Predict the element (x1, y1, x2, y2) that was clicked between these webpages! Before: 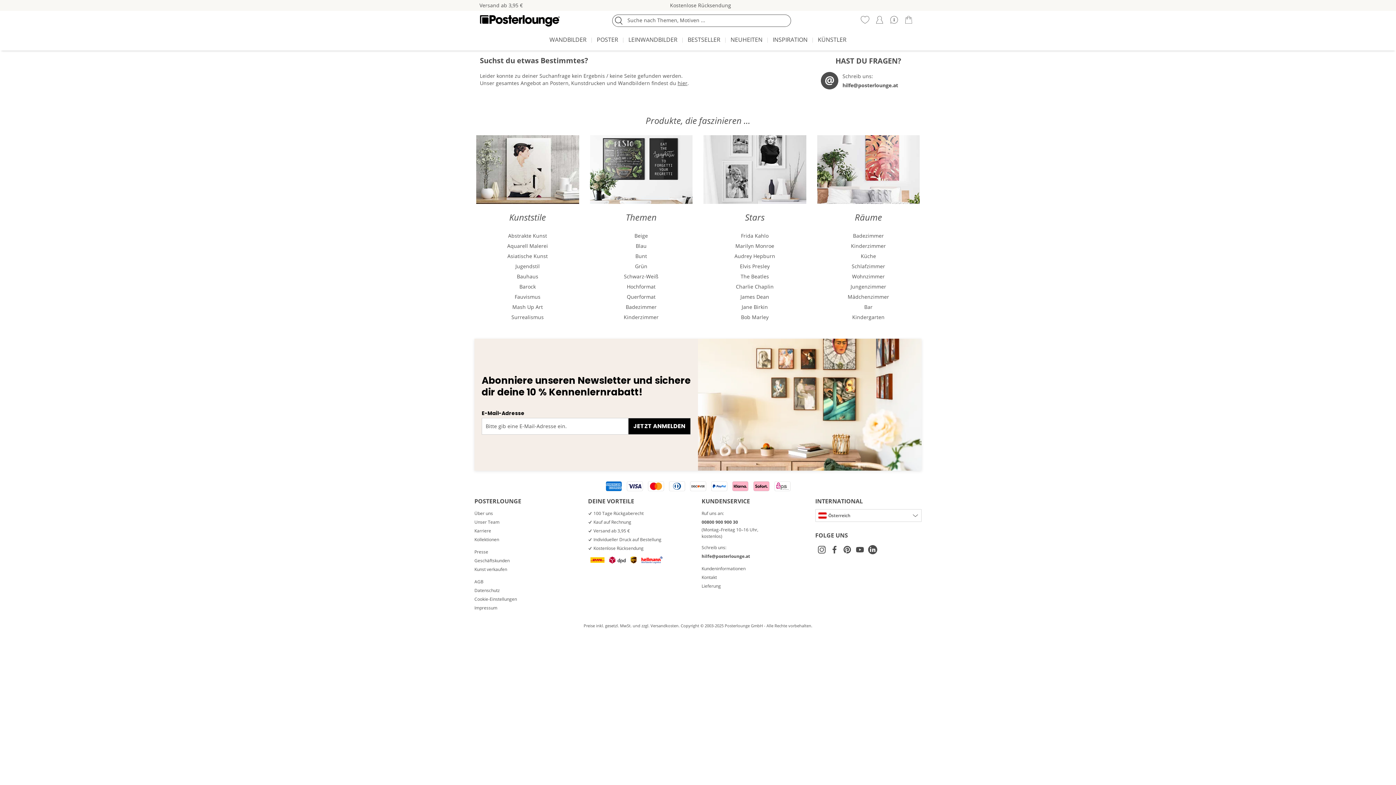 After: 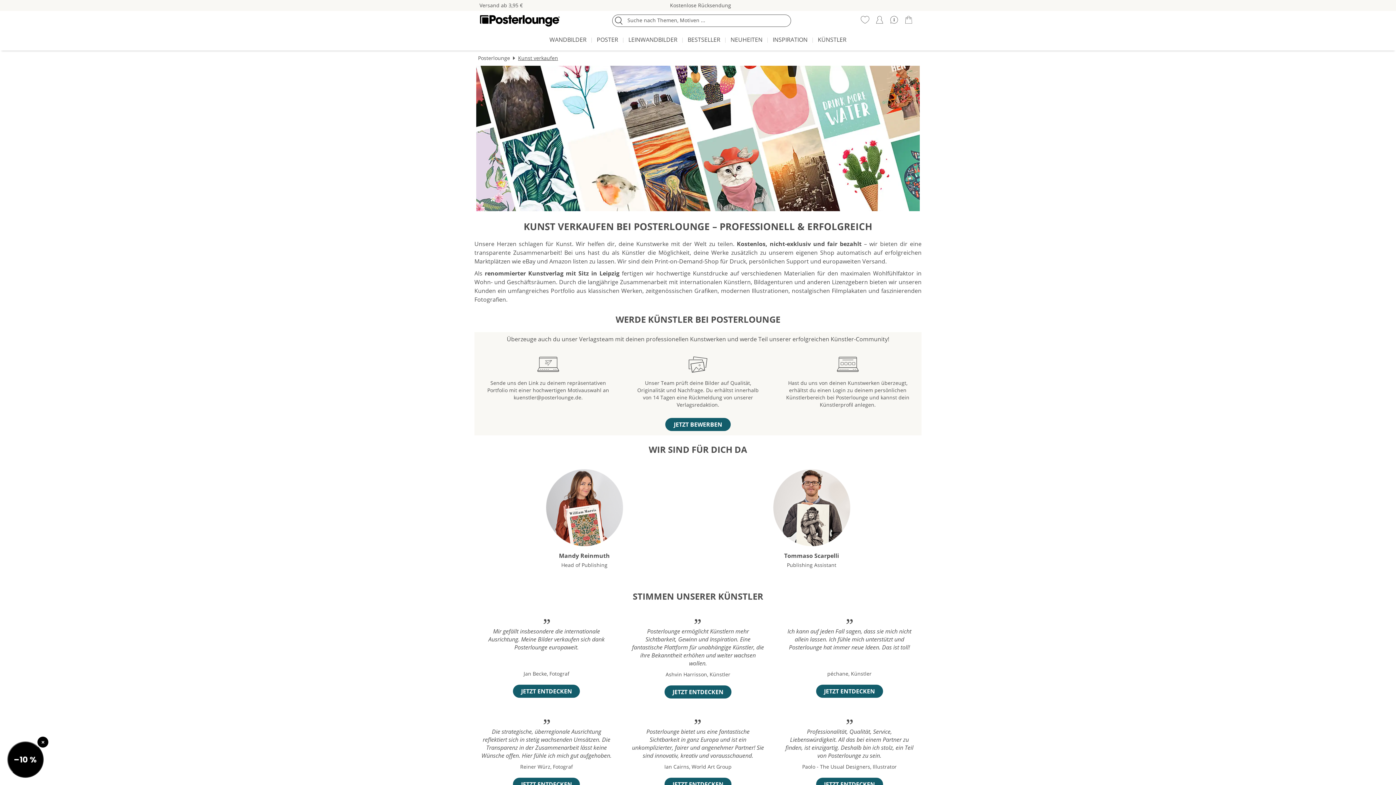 Action: label: Kunst verkaufen bbox: (474, 565, 580, 574)